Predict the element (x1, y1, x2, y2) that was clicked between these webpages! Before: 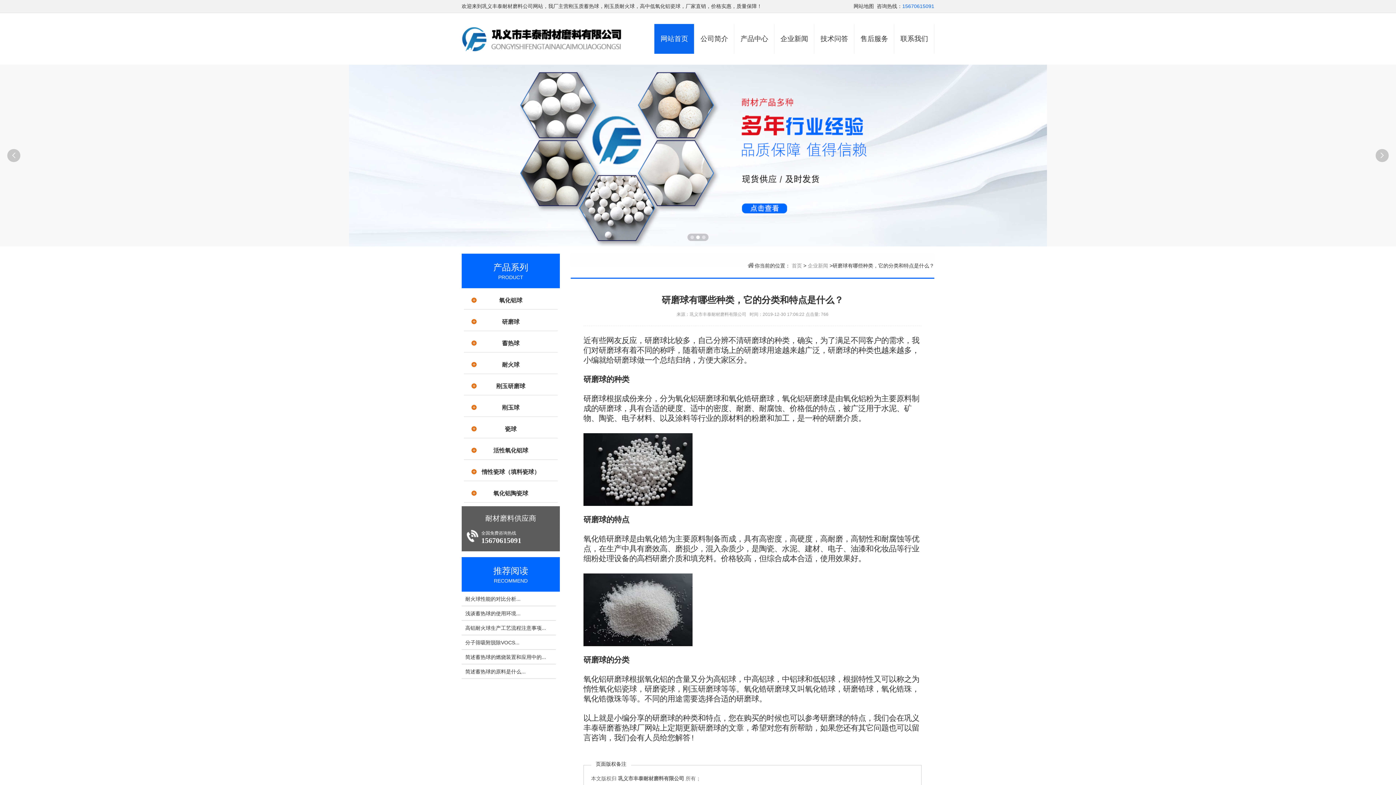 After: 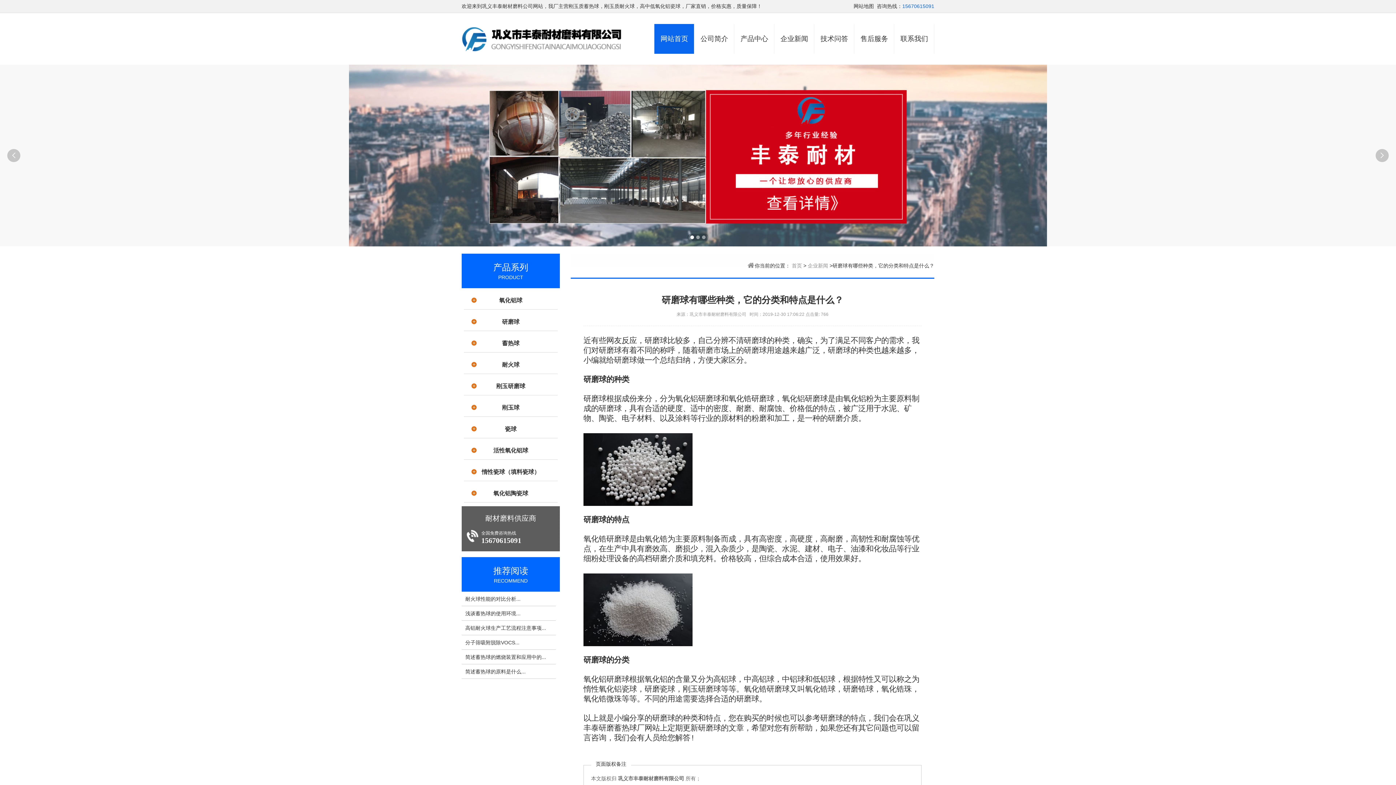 Action: bbox: (902, 3, 934, 9) label: 15670615091